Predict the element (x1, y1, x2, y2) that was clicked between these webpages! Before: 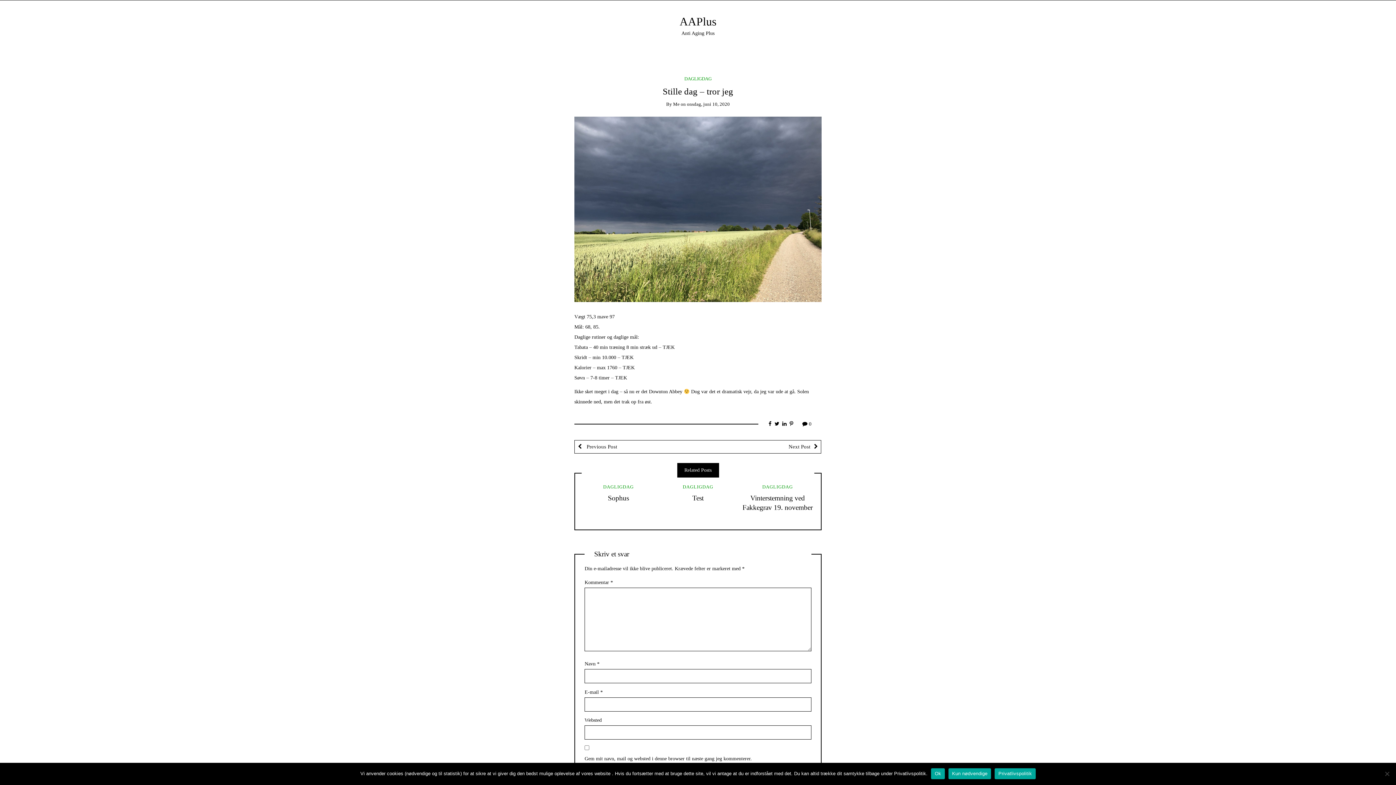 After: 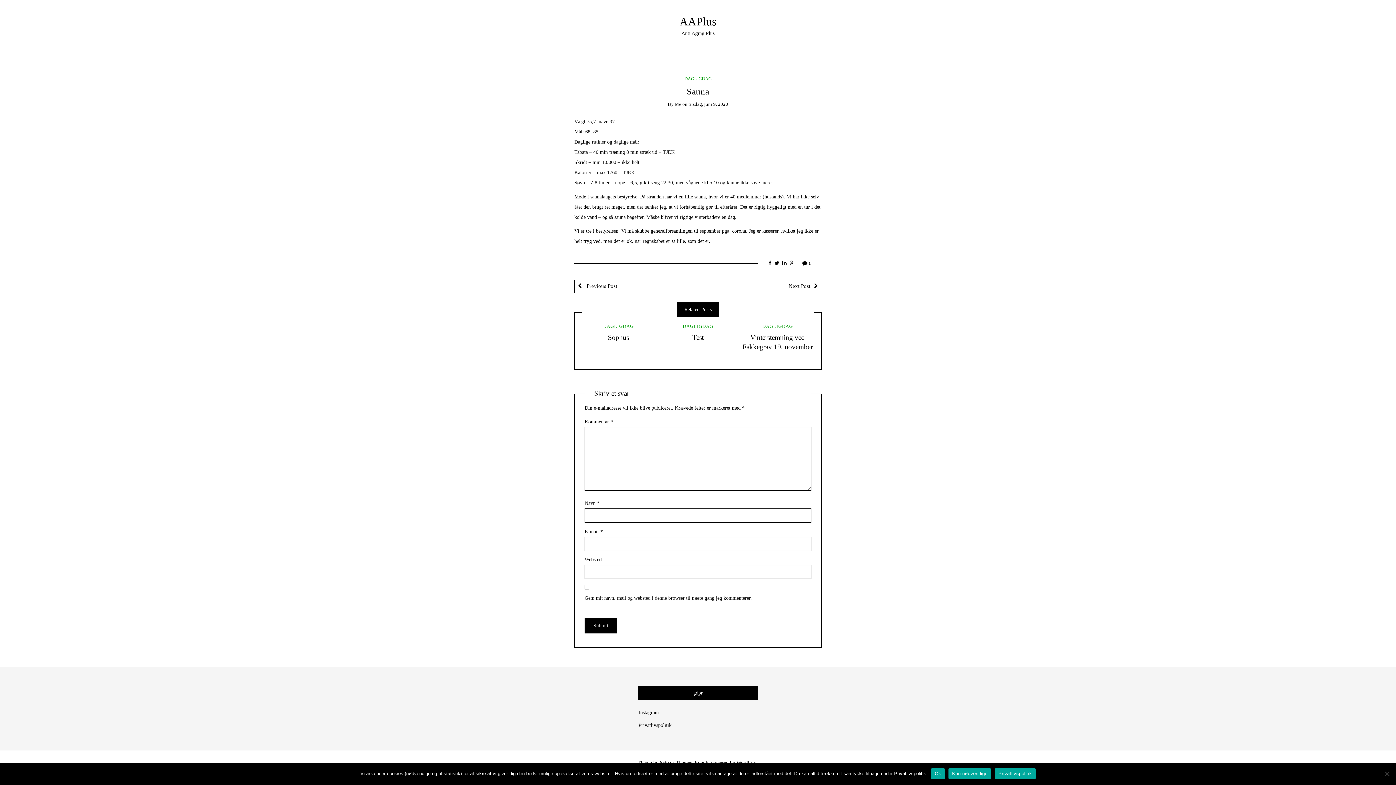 Action: bbox: (574, 440, 698, 453) label:  Previous Post